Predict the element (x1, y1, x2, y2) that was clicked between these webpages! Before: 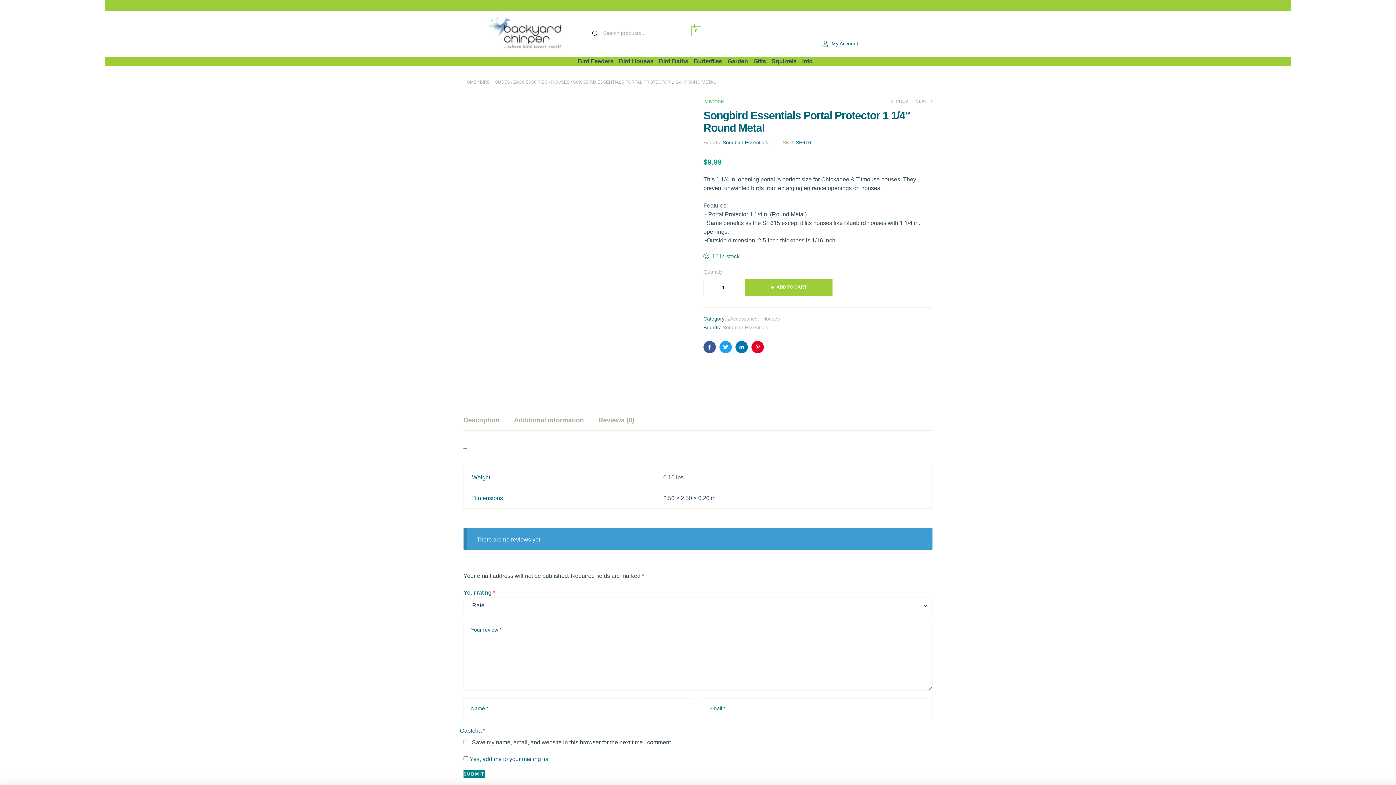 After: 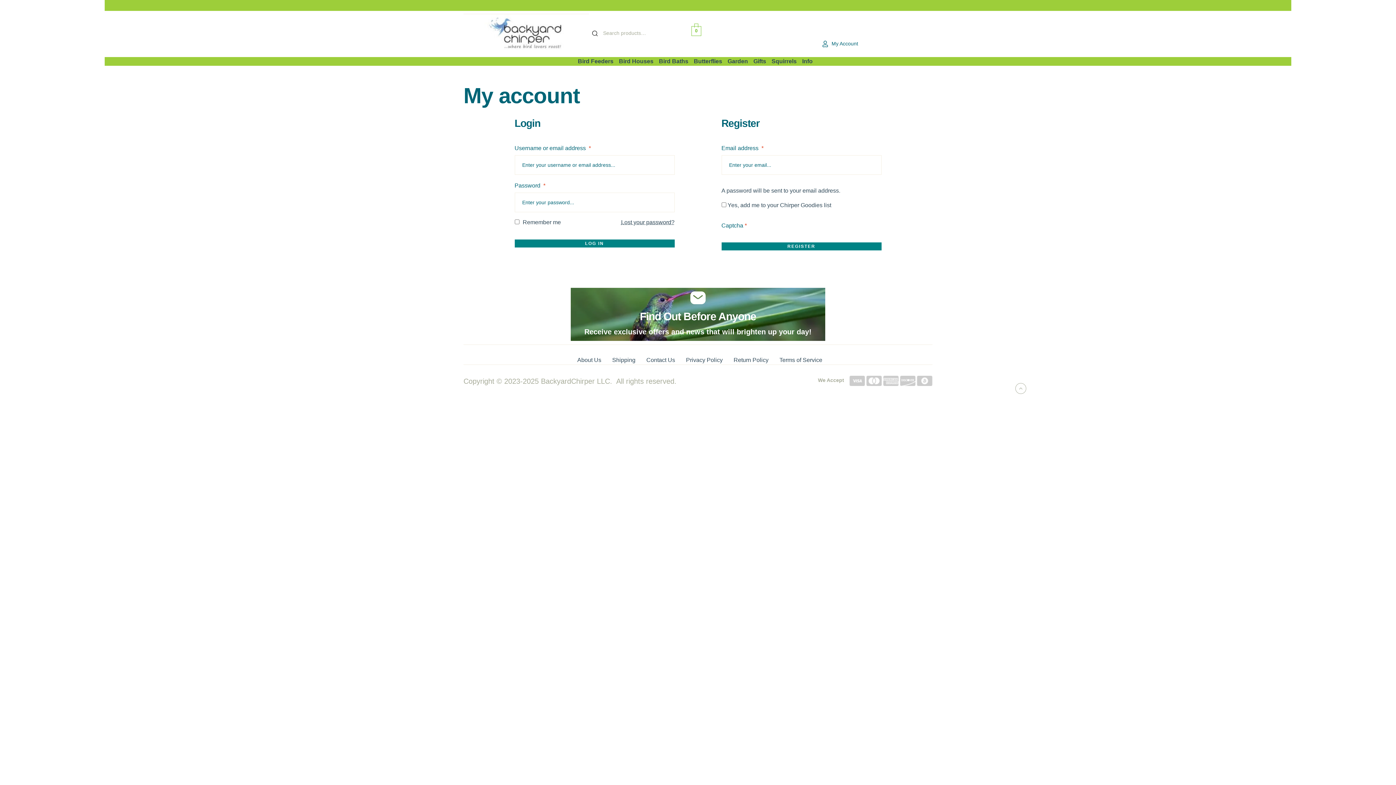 Action: label: My Account bbox: (822, 40, 858, 47)